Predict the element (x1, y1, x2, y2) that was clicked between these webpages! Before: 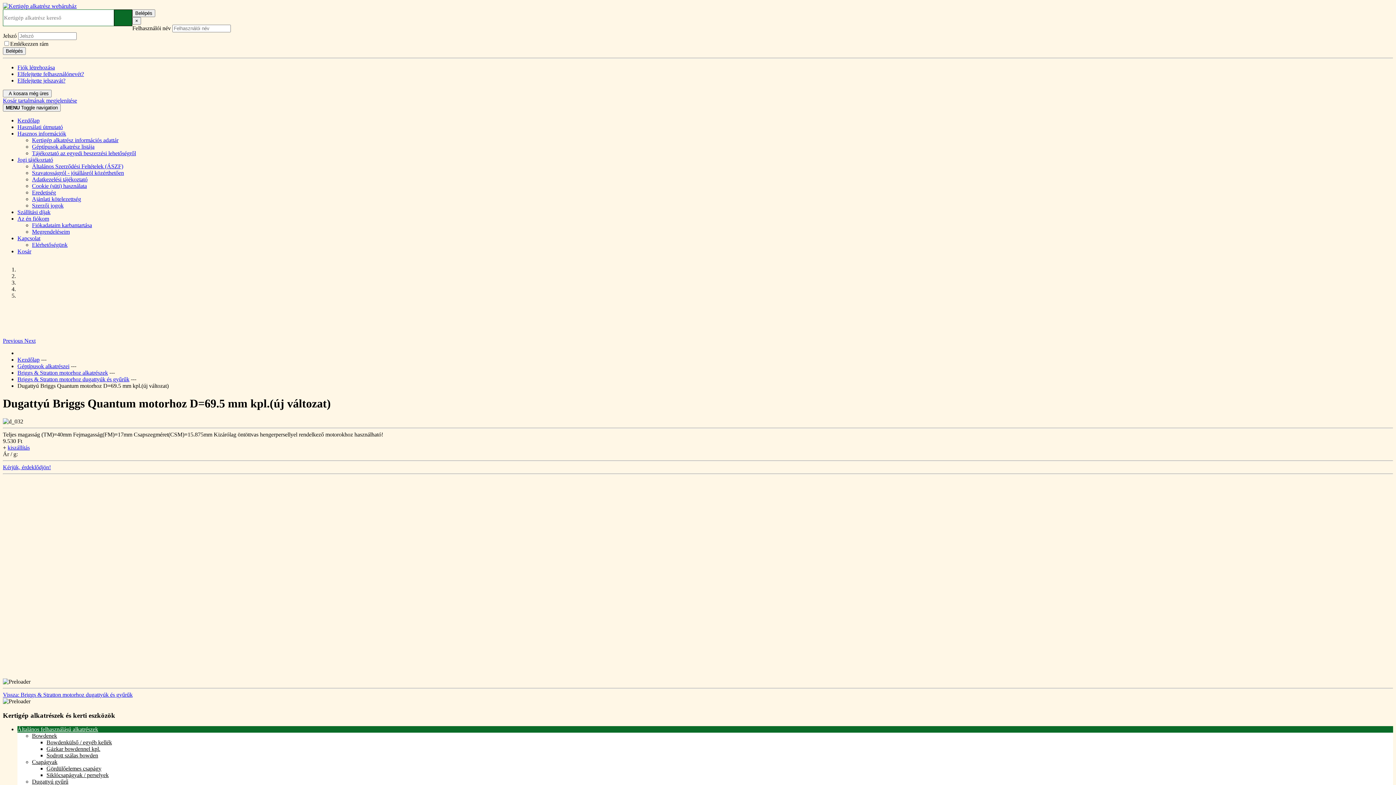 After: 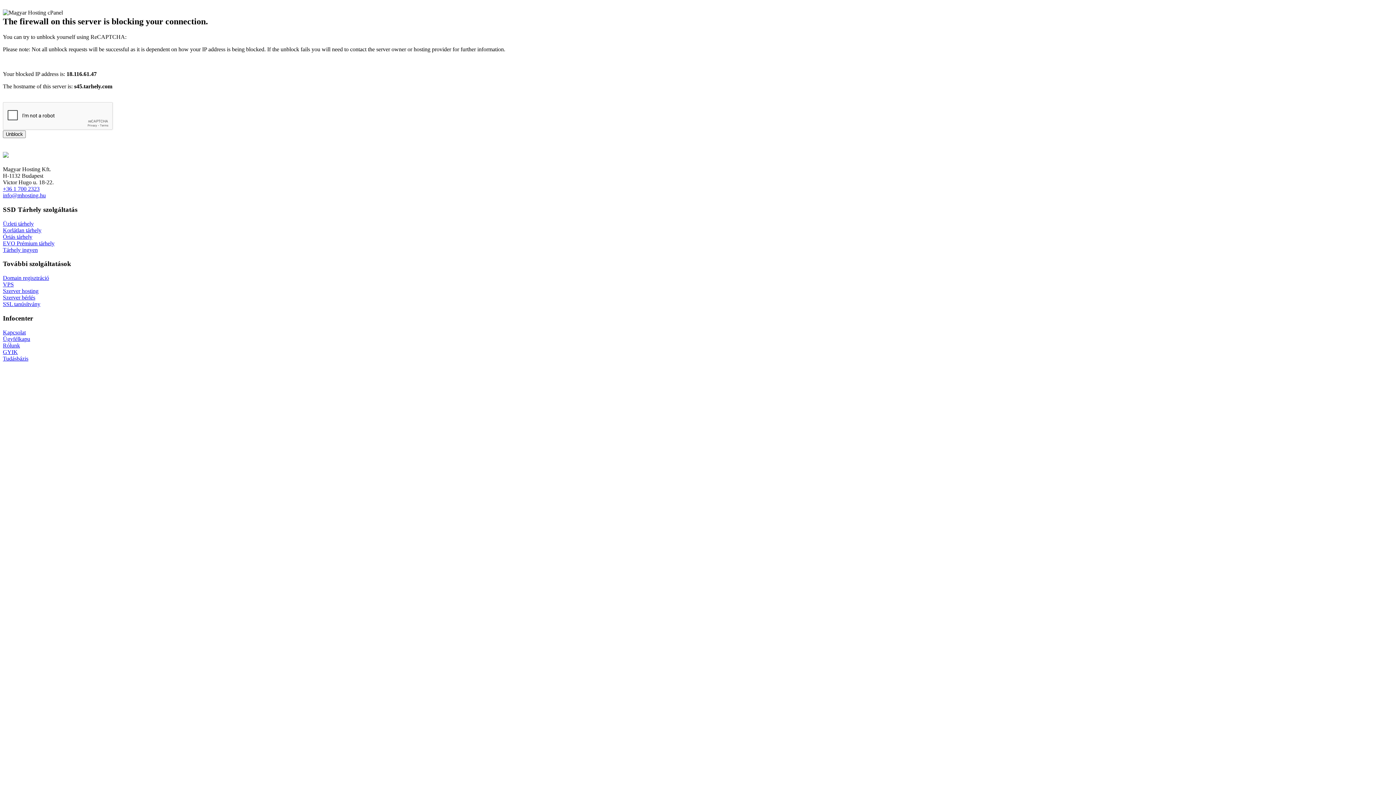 Action: label: Használati útmutató bbox: (17, 124, 62, 130)